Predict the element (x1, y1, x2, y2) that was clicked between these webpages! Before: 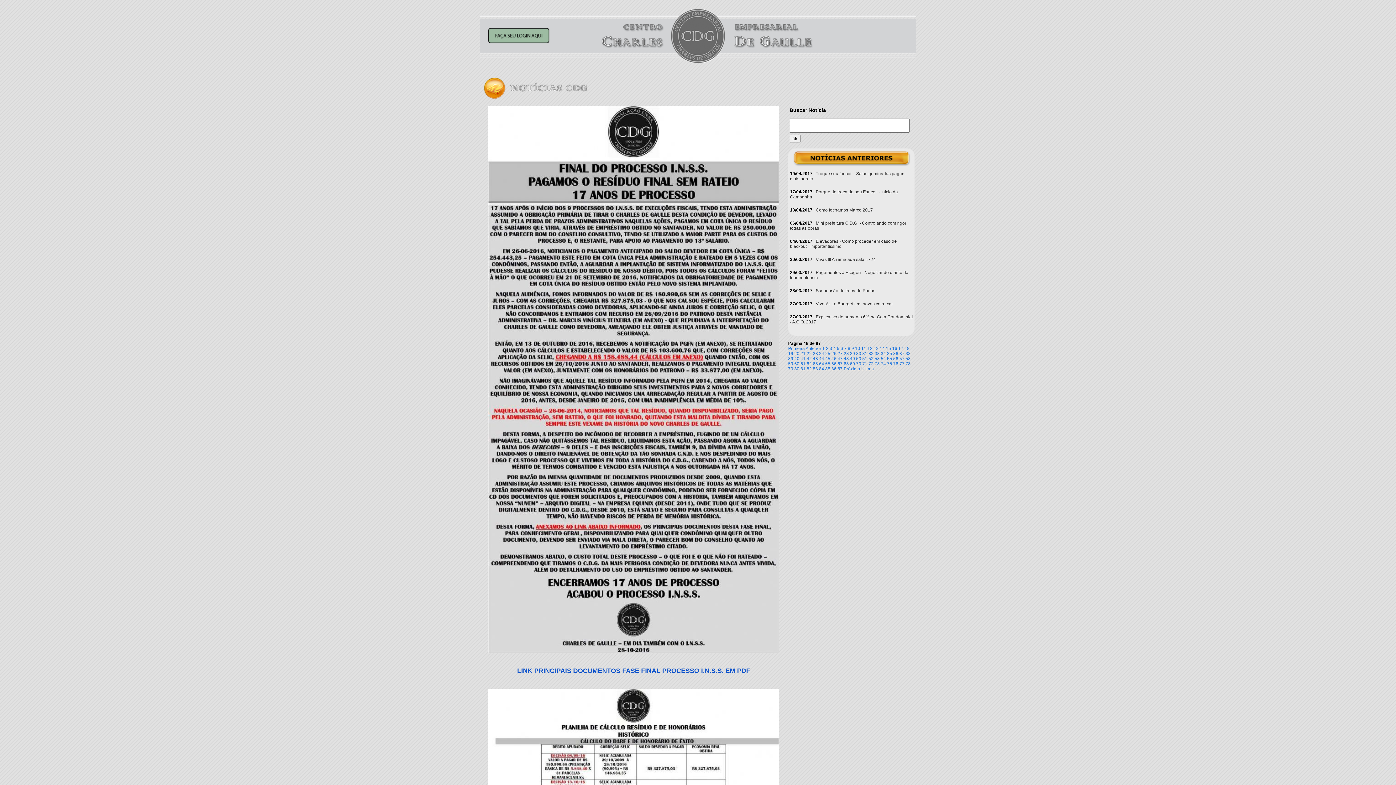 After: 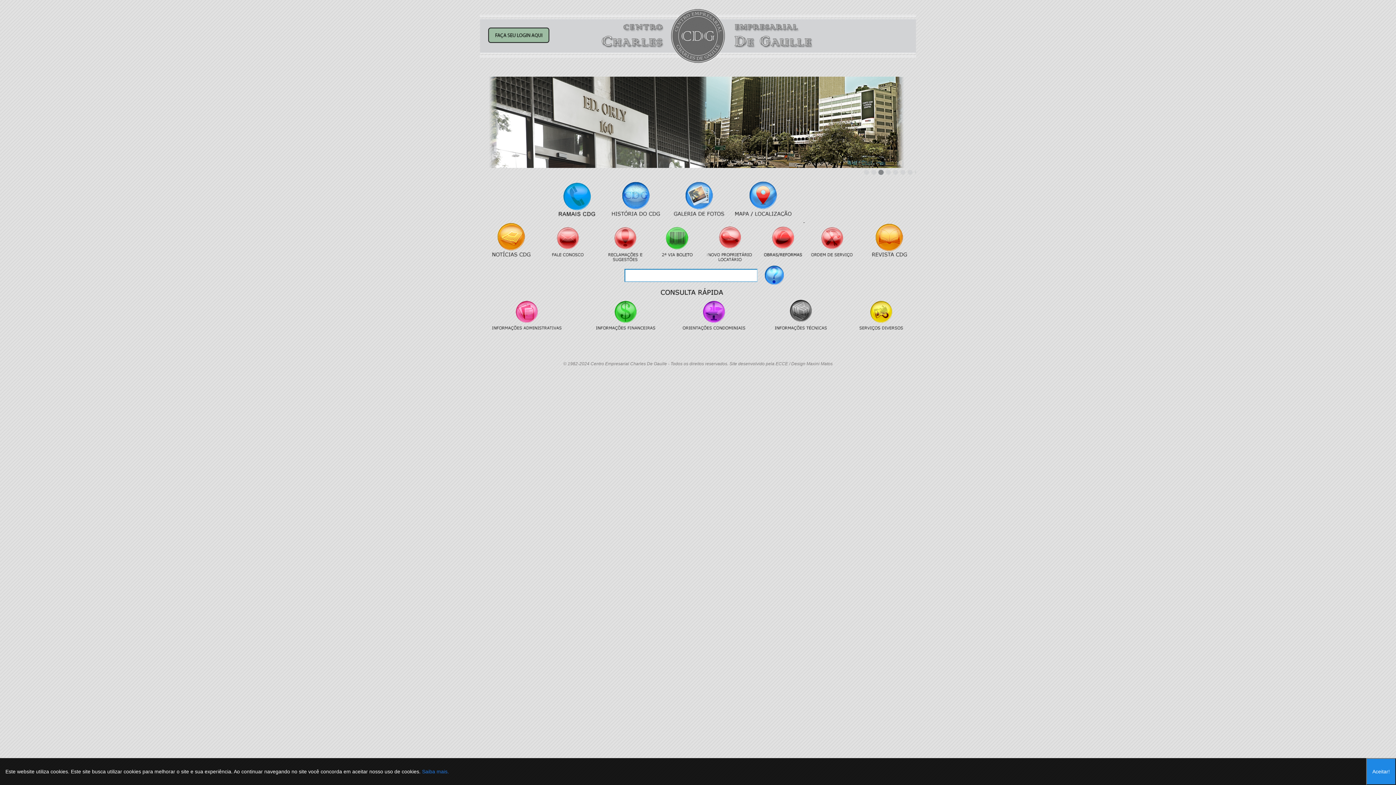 Action: bbox: (806, 53, 869, 58)